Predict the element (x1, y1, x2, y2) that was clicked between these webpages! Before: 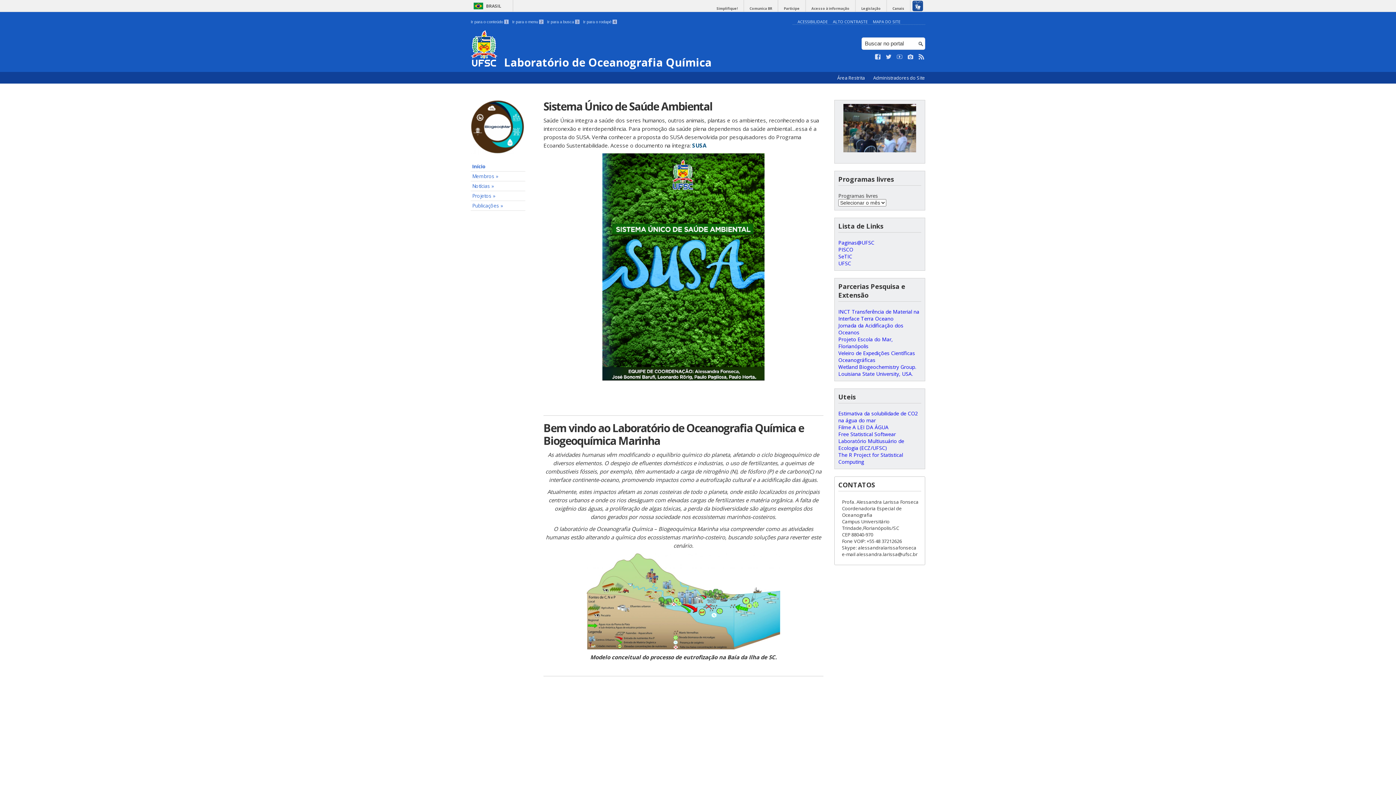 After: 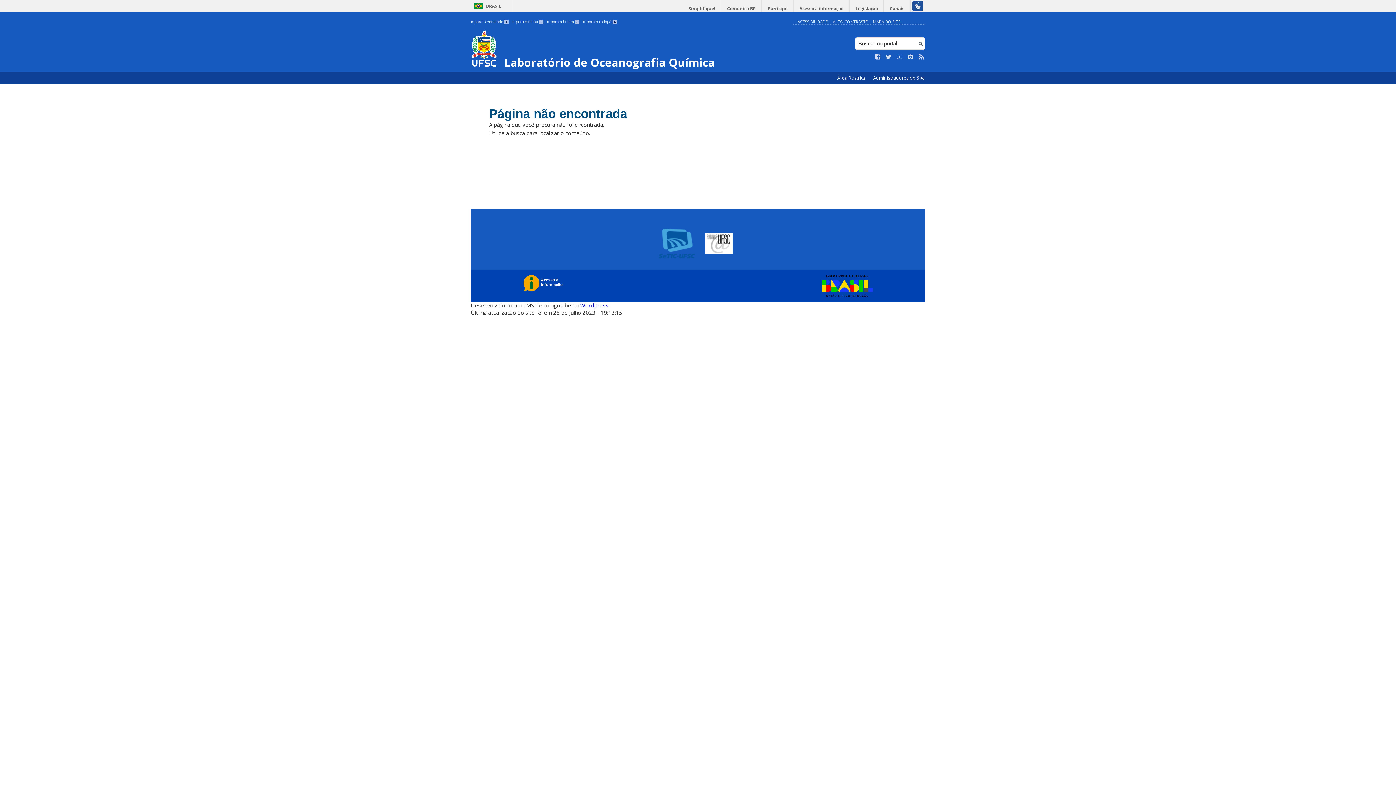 Action: bbox: (873, 18, 900, 24) label: MAPA DO SITE